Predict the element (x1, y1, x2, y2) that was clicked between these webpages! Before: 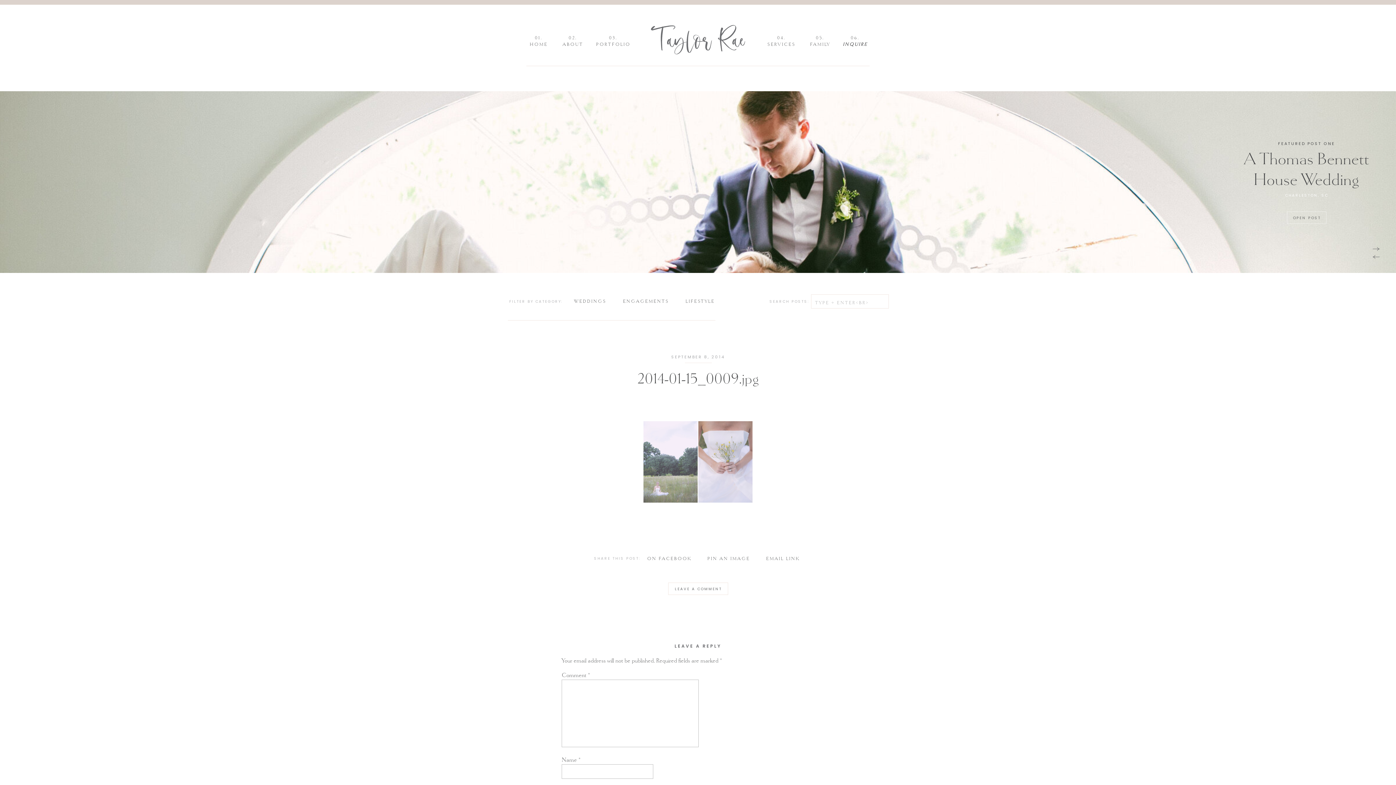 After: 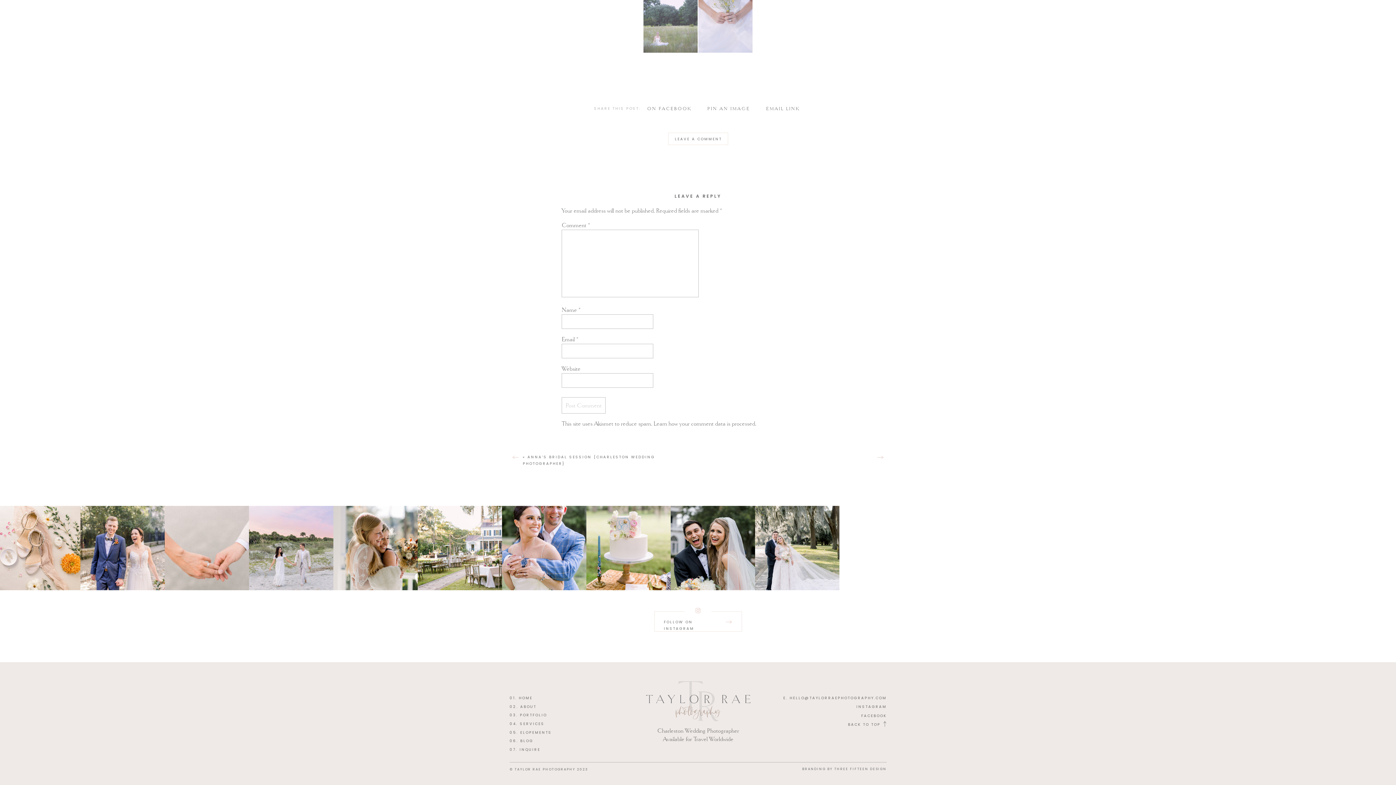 Action: label: LEAVE A COMMENT bbox: (675, 586, 722, 592)